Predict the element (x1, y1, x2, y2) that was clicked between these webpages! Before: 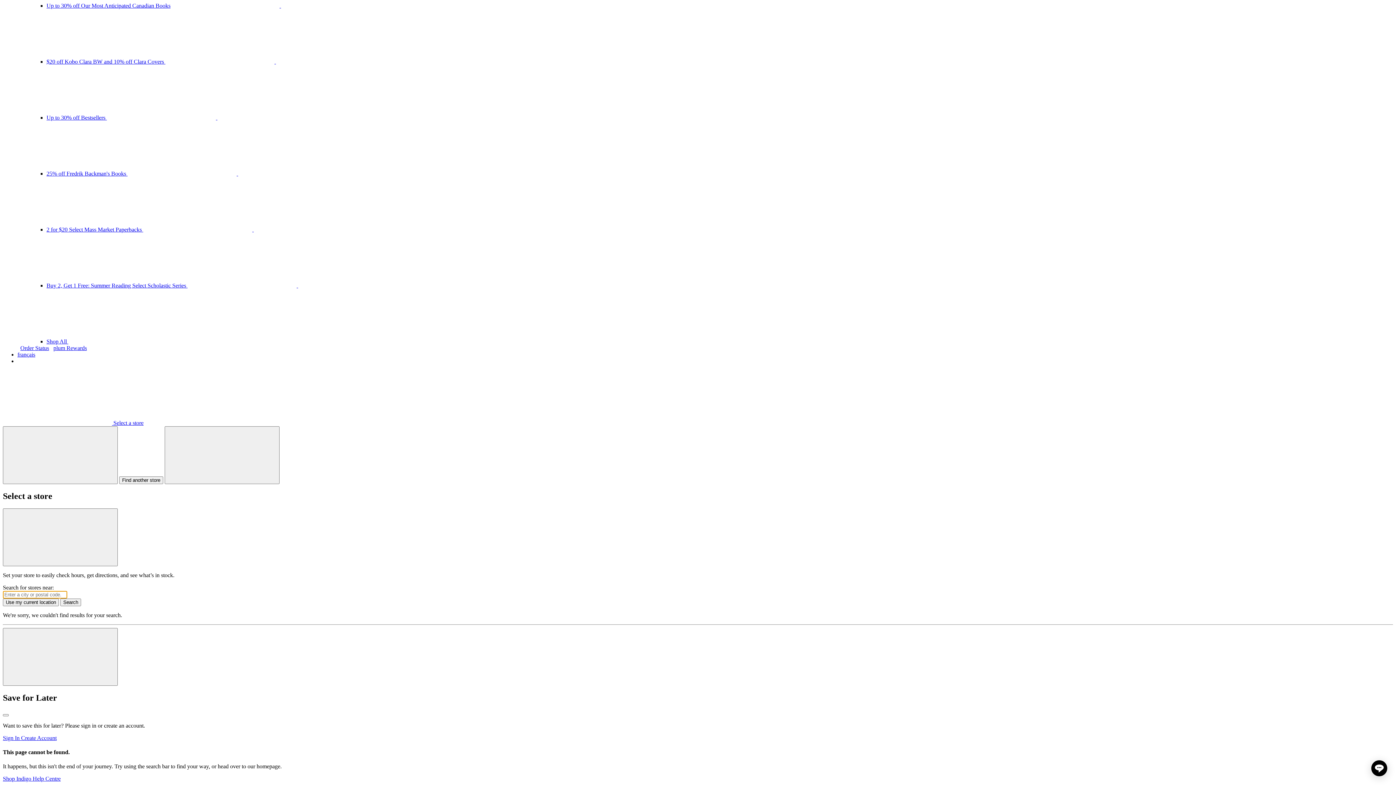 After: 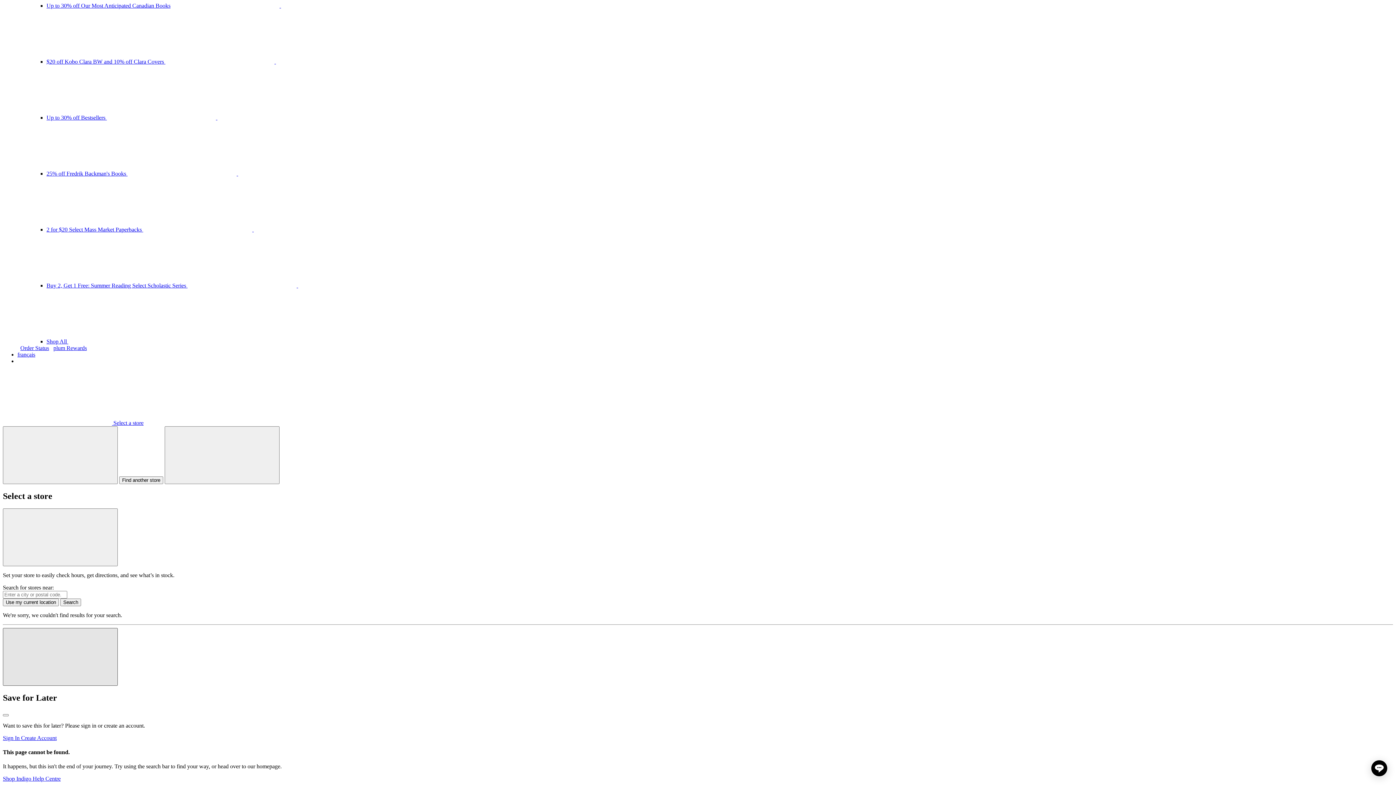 Action: label: Close bbox: (2, 628, 117, 686)